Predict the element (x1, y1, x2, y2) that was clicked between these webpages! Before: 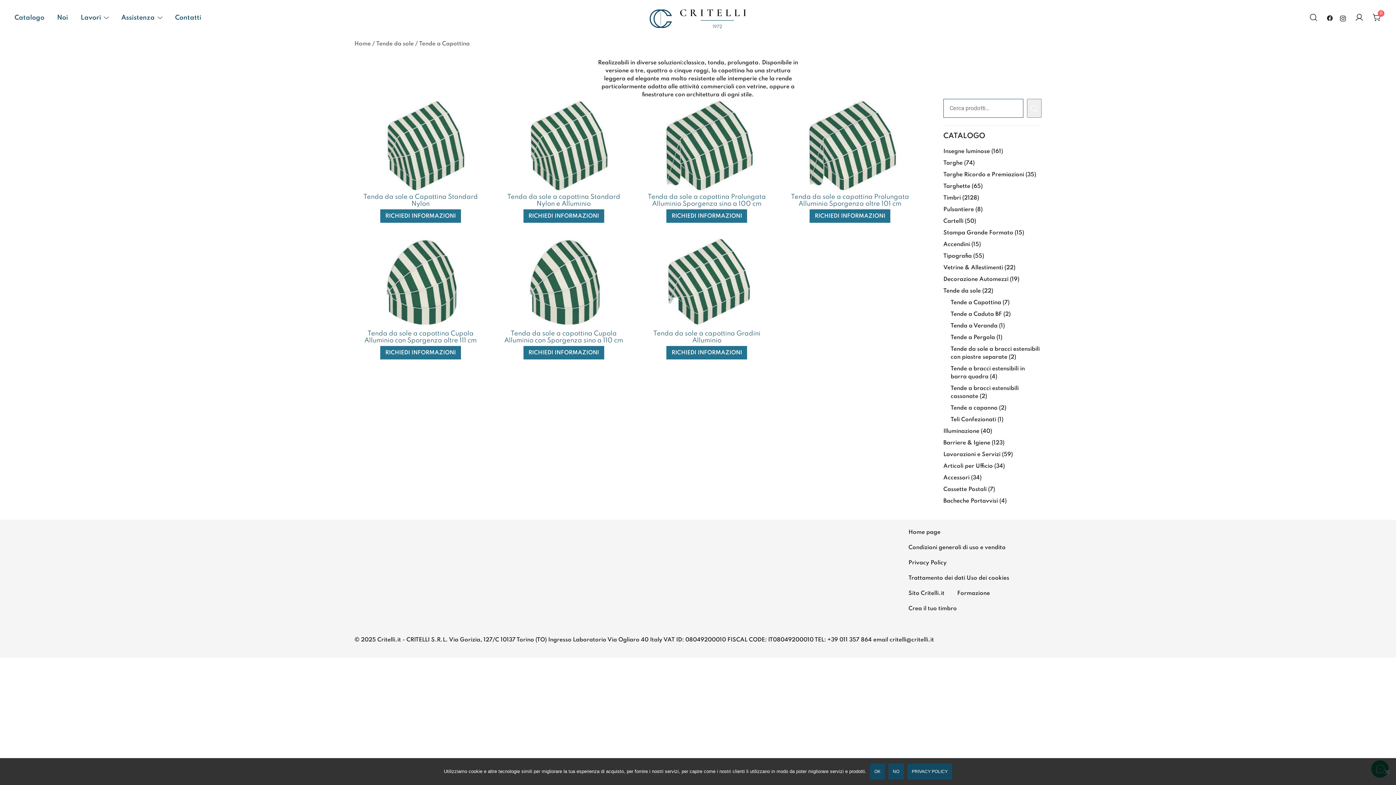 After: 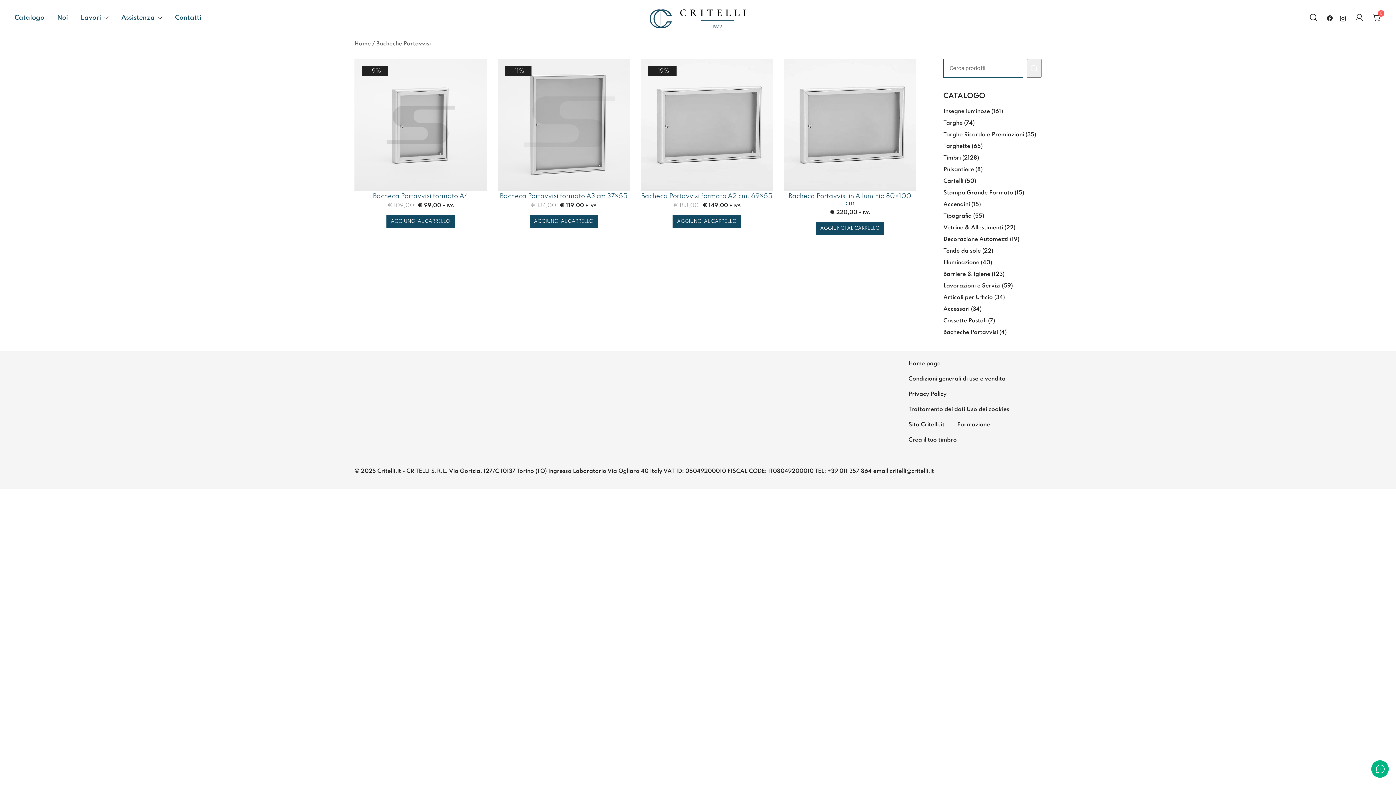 Action: label: Bacheche Portavvisi bbox: (943, 498, 998, 504)